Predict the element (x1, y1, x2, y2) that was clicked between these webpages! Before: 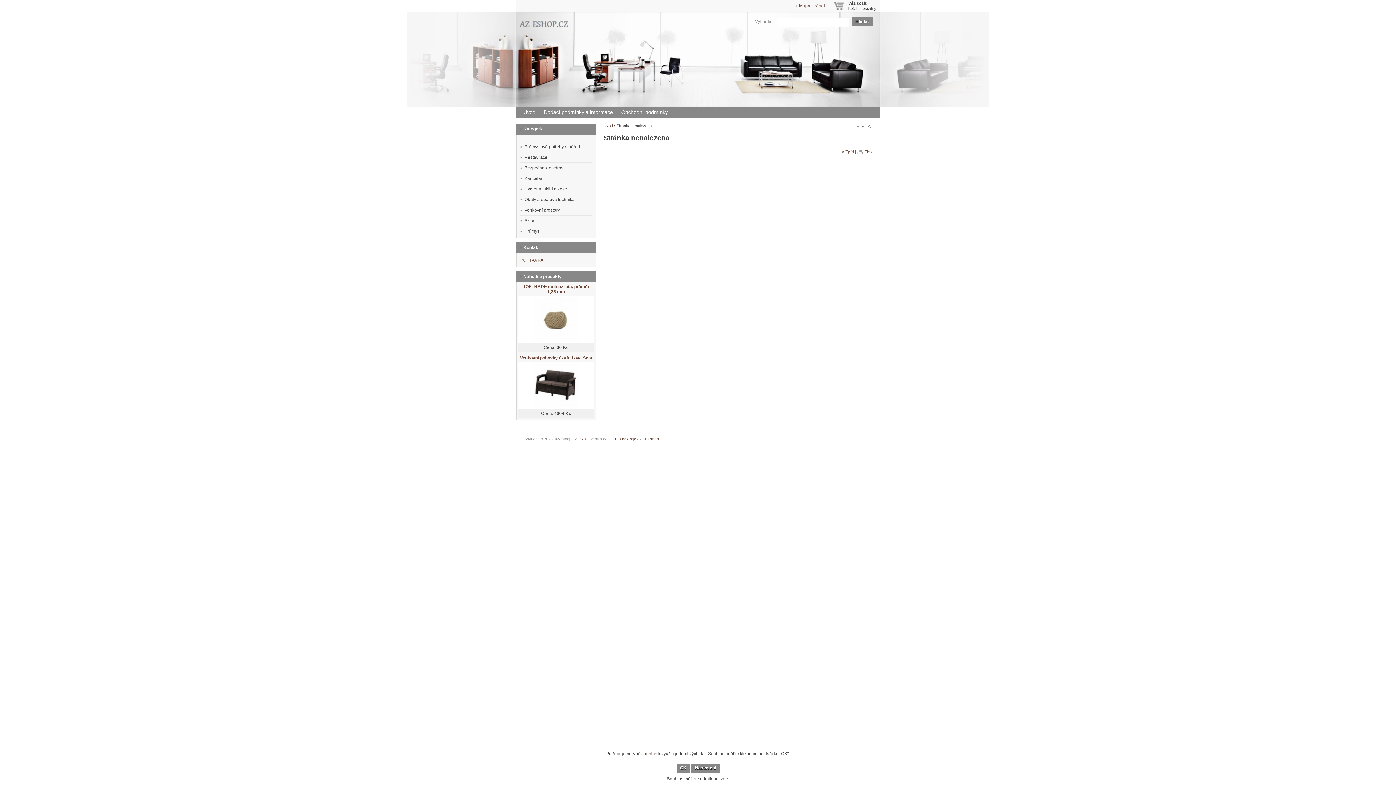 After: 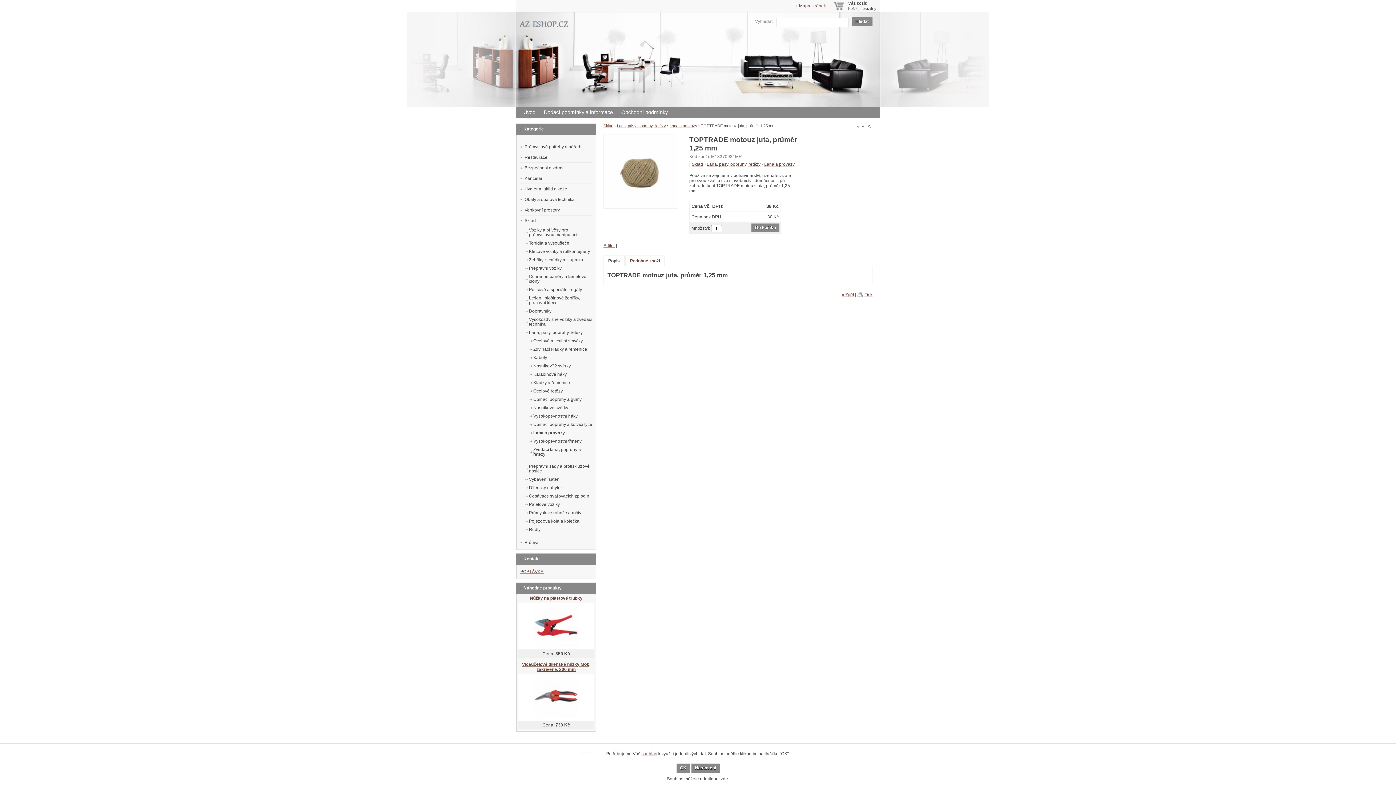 Action: bbox: (534, 337, 578, 342)